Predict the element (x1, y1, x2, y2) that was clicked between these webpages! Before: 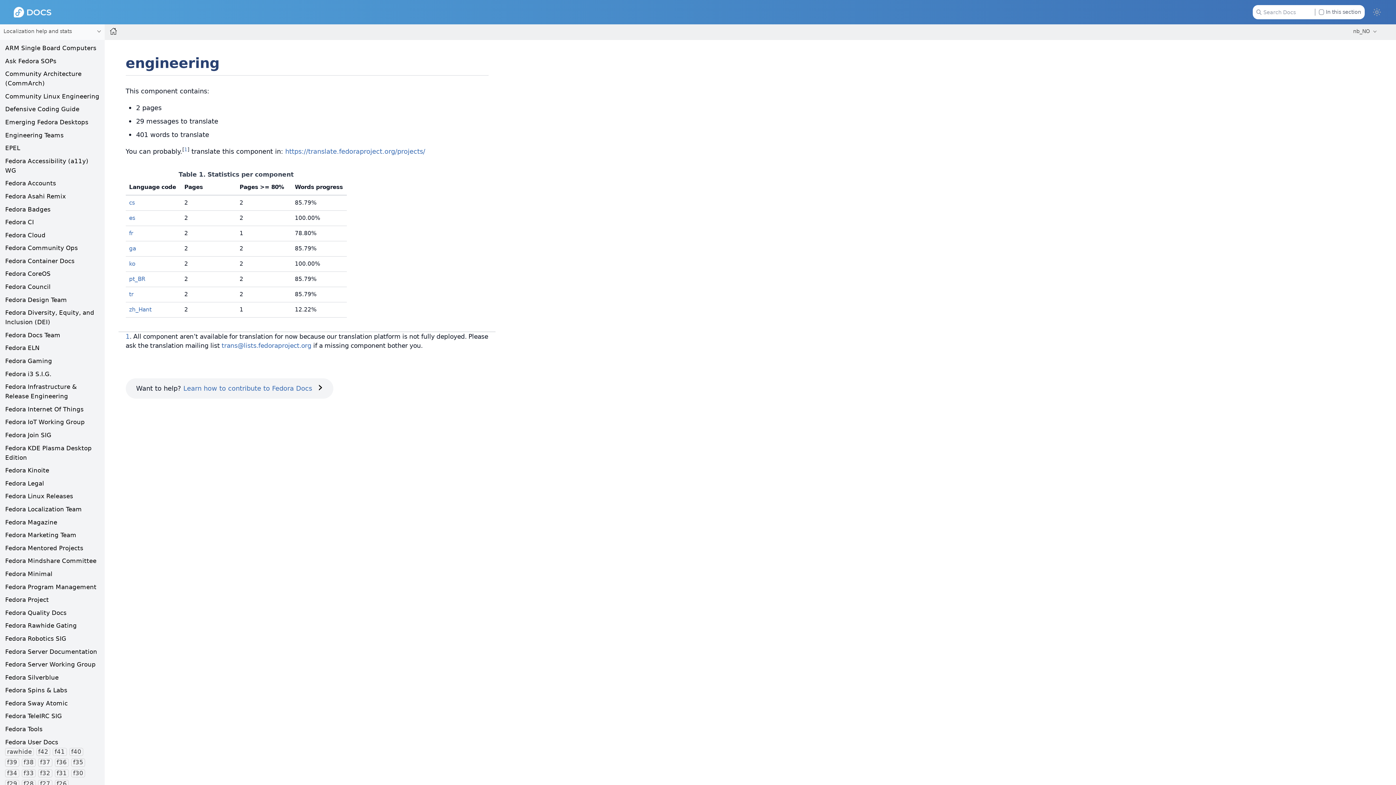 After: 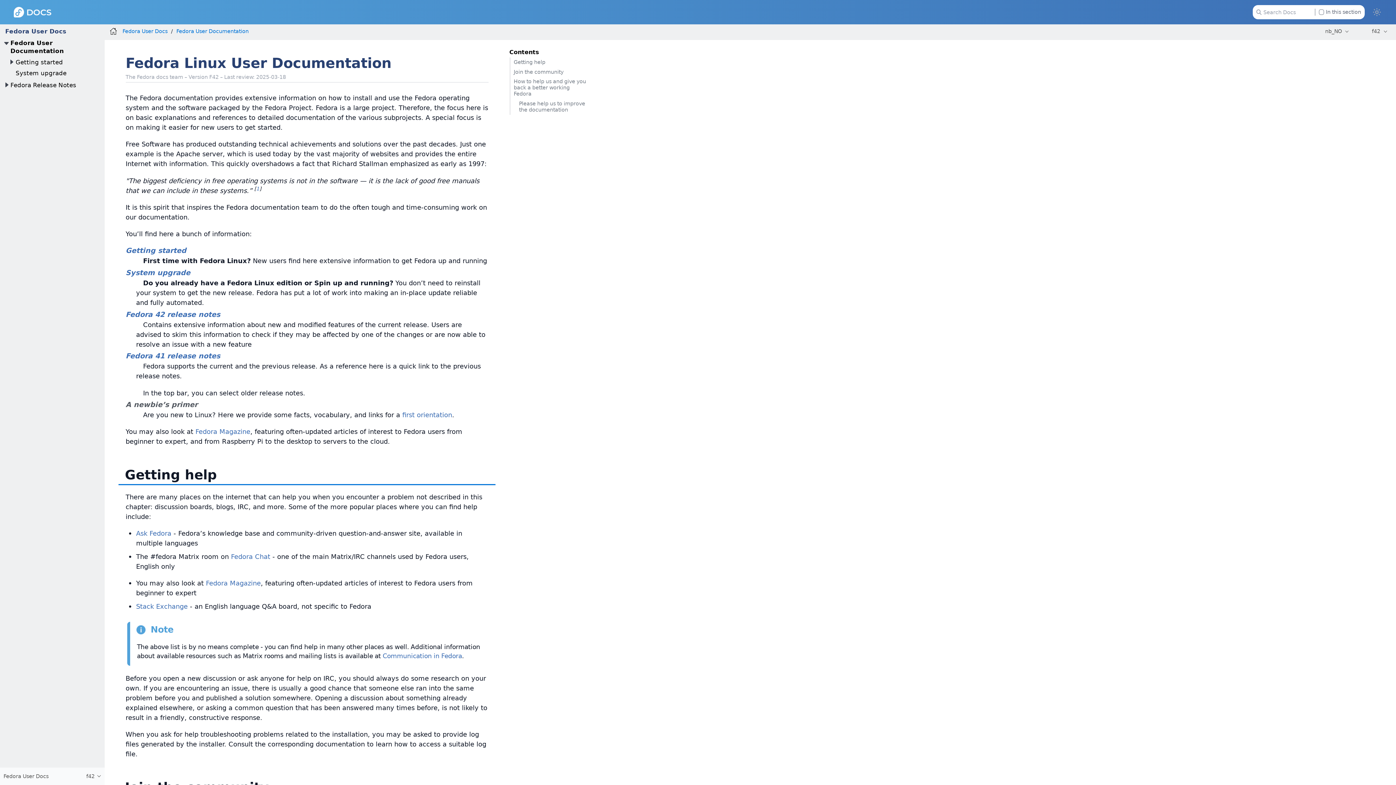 Action: bbox: (5, 739, 58, 746) label: Fedora User Docs